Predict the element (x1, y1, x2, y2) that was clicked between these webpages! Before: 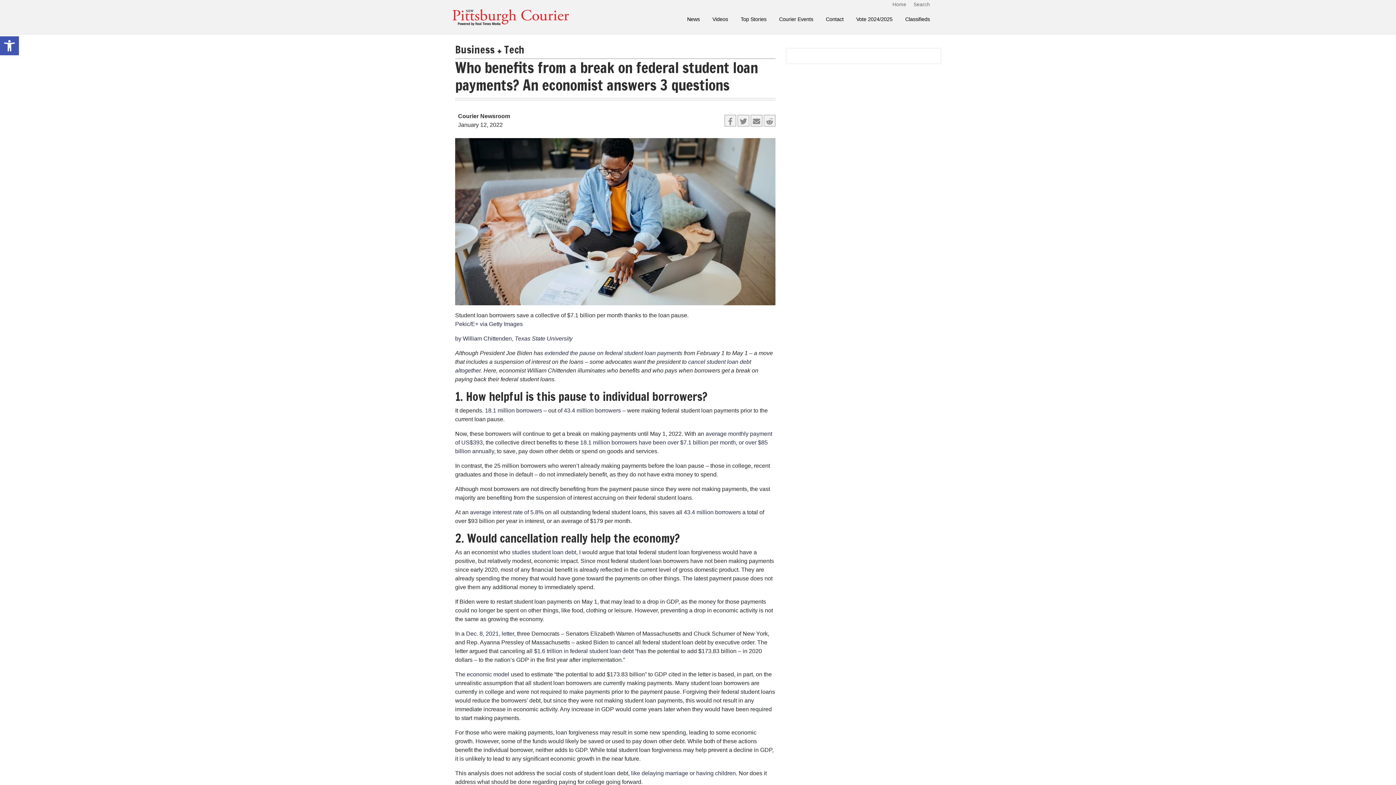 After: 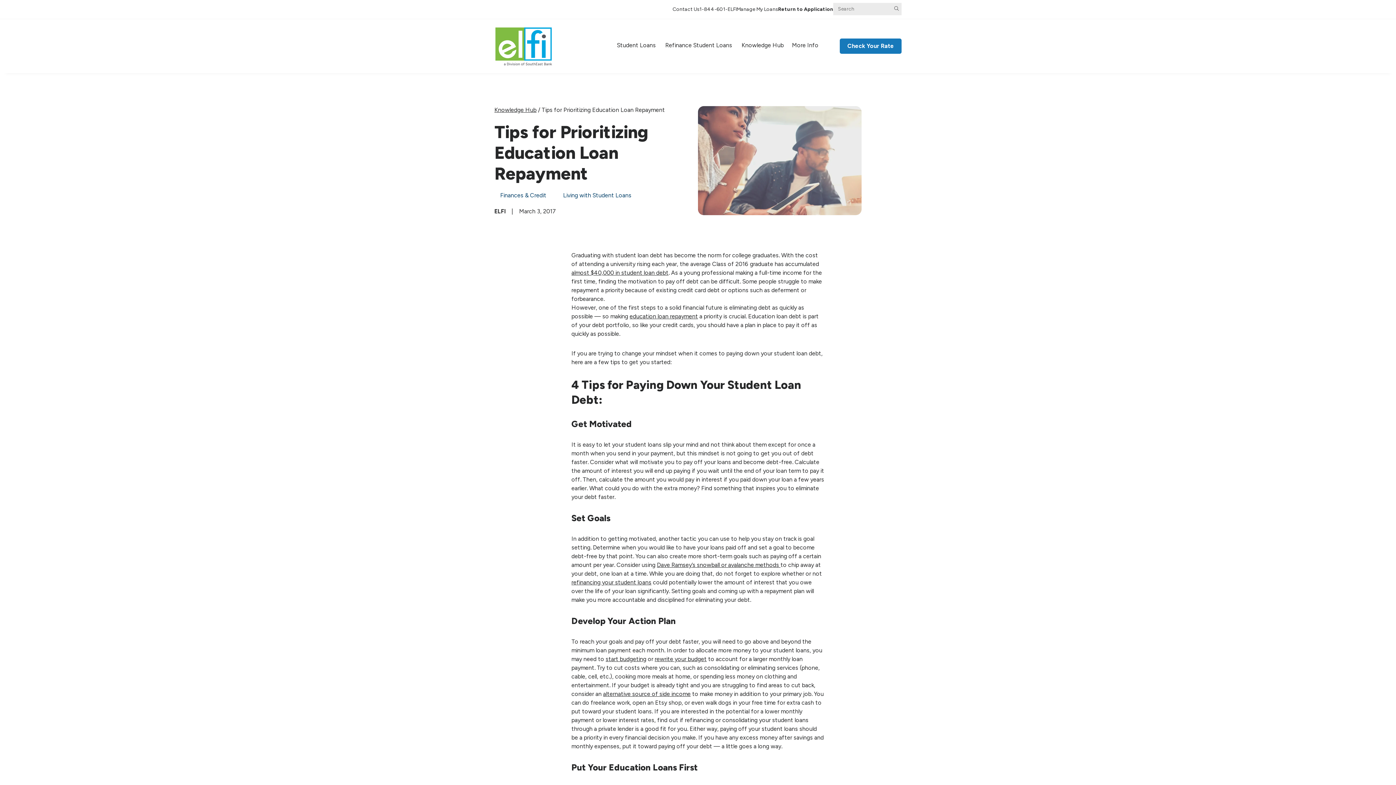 Action: bbox: (631, 770, 736, 776) label: like delaying marriage or having children